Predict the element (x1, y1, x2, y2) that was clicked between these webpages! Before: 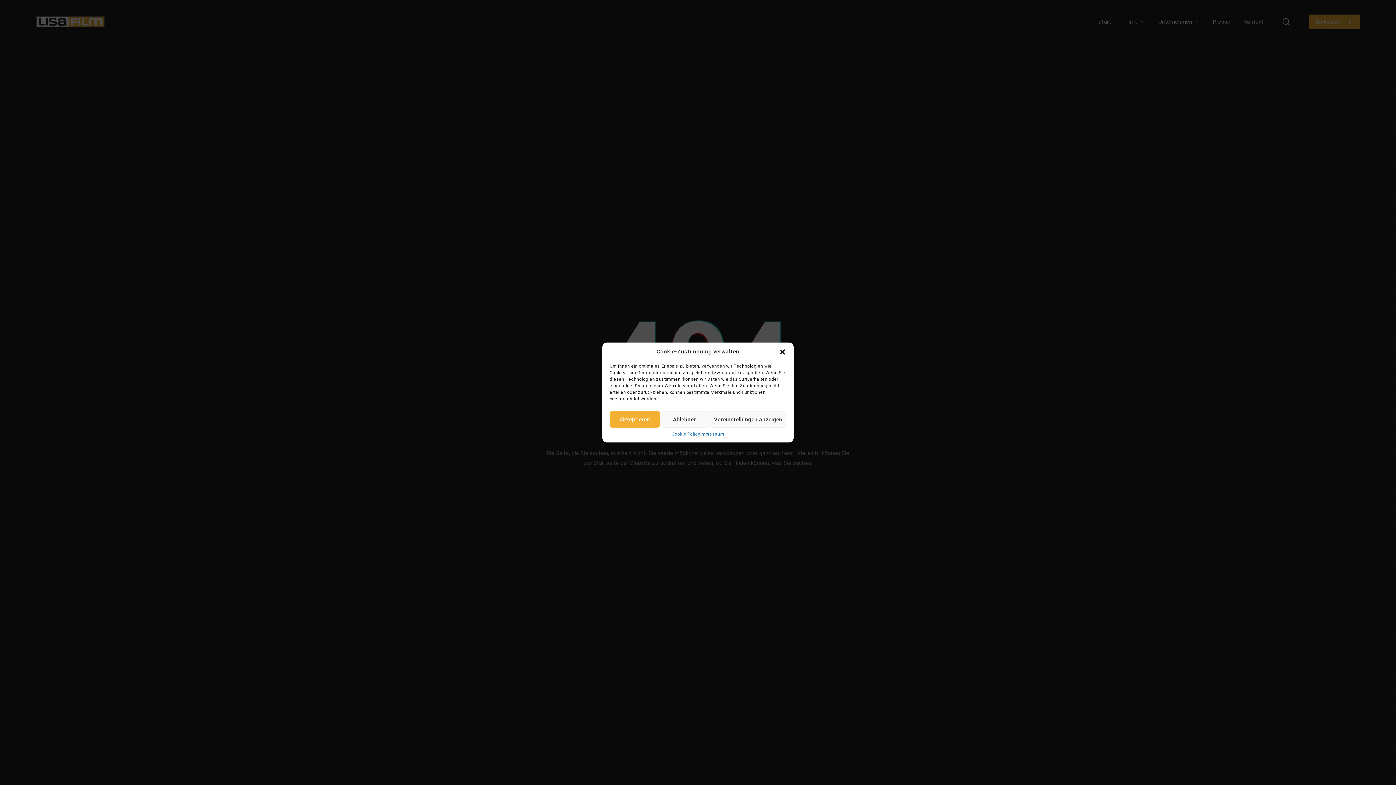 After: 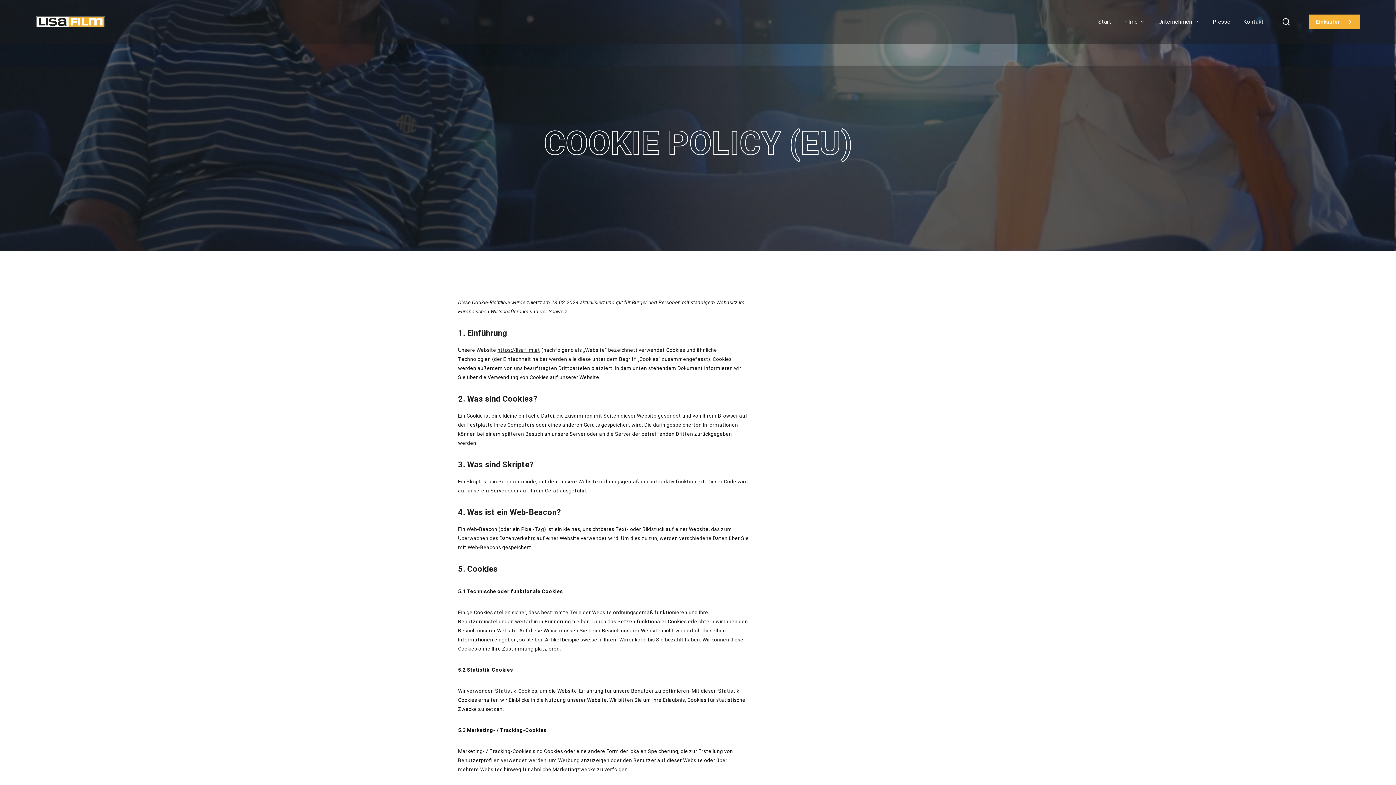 Action: bbox: (671, 431, 700, 437) label: Cookie Policy